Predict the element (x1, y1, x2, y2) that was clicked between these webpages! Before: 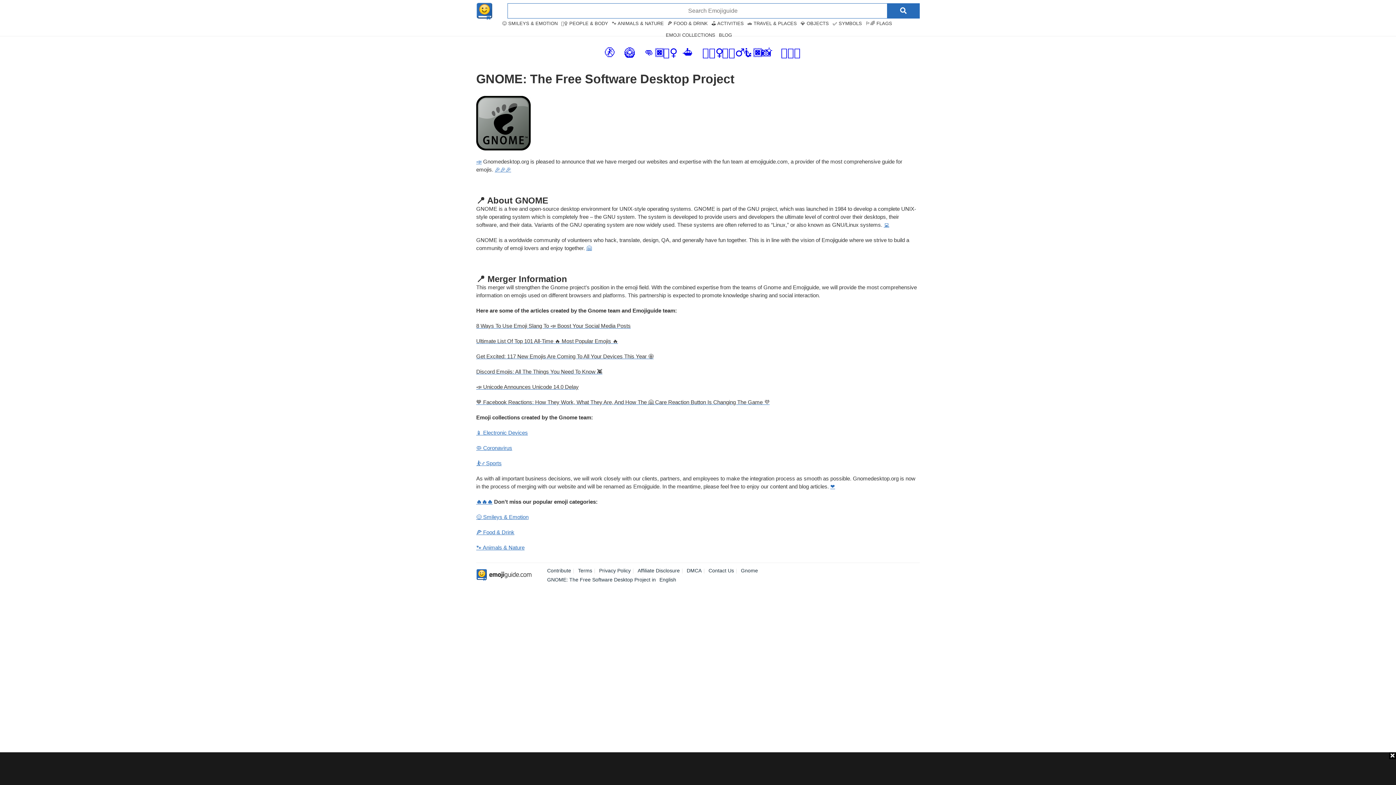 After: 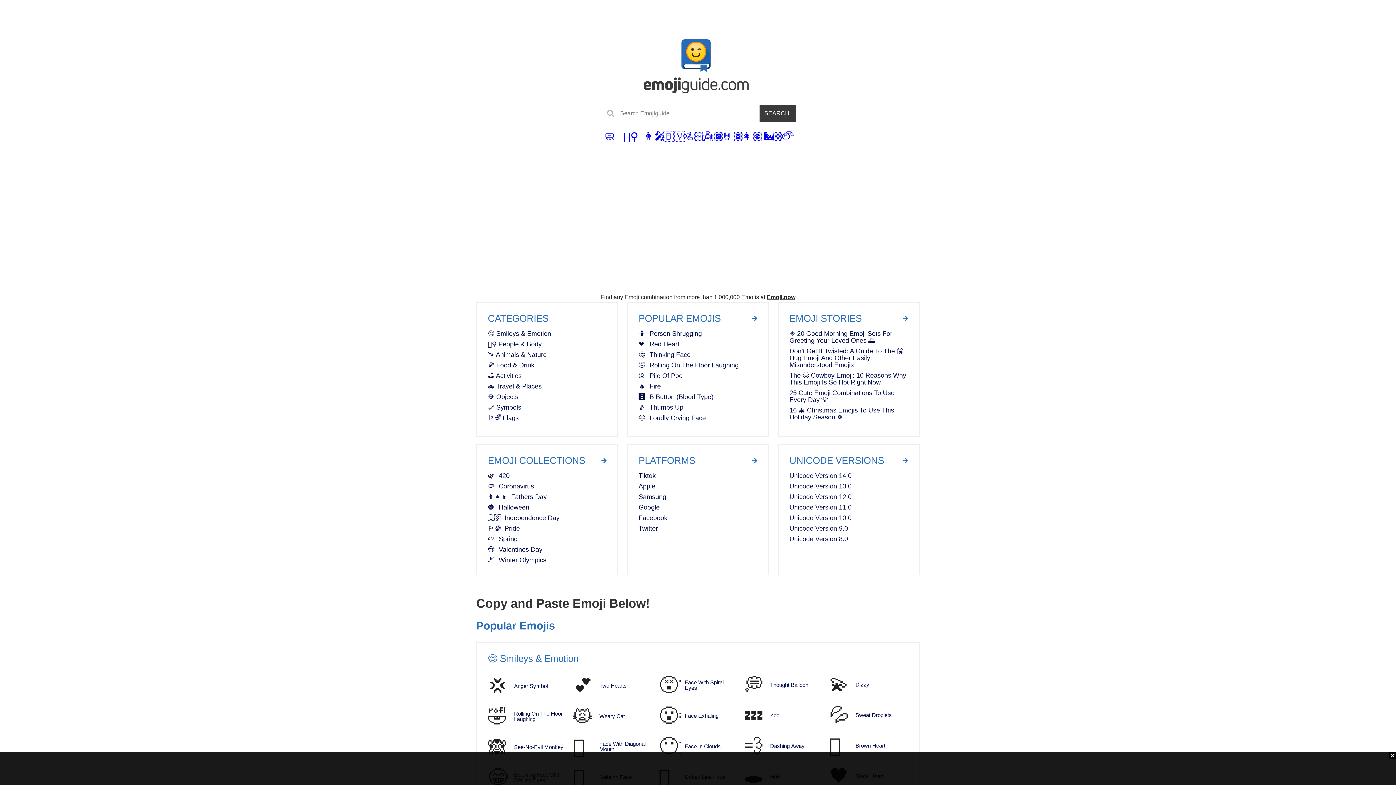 Action: bbox: (476, 2, 492, 20)